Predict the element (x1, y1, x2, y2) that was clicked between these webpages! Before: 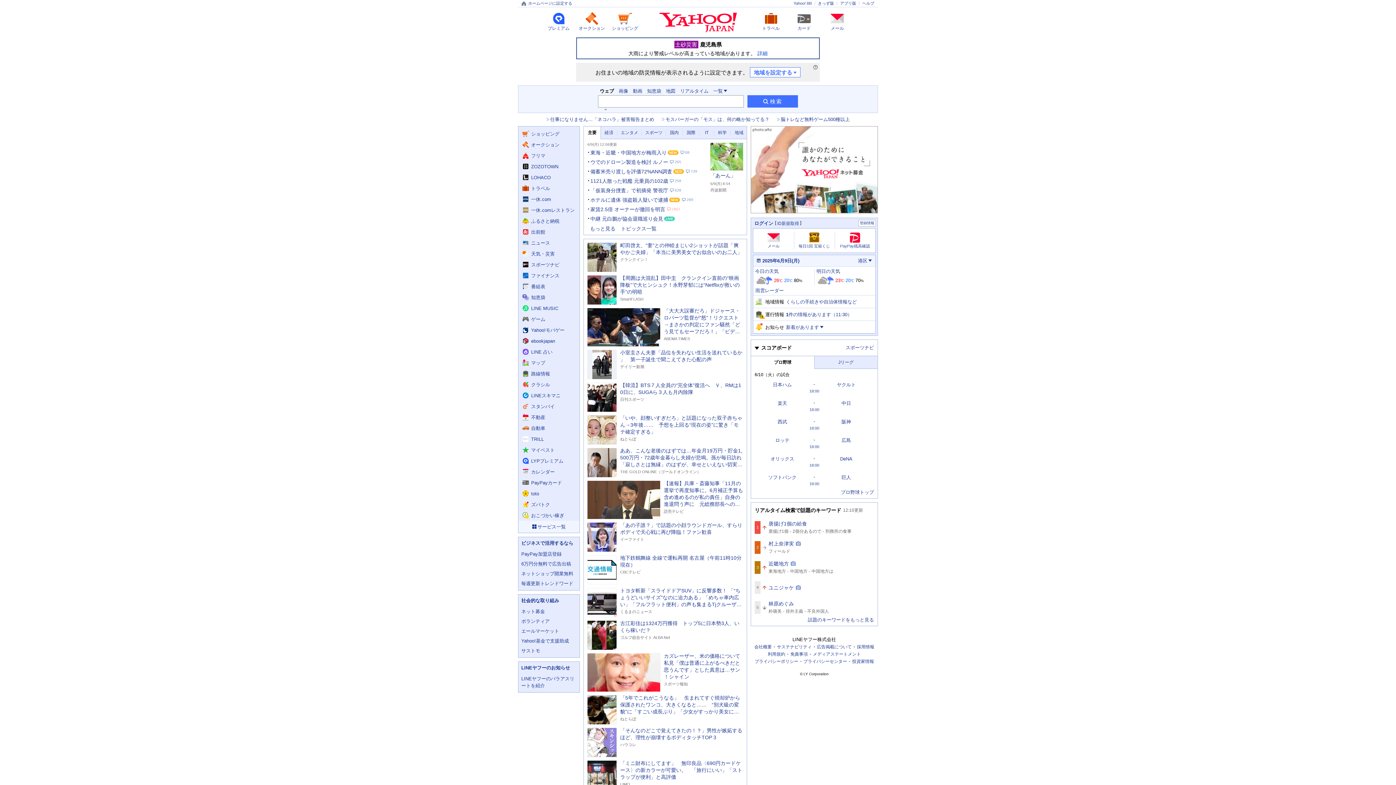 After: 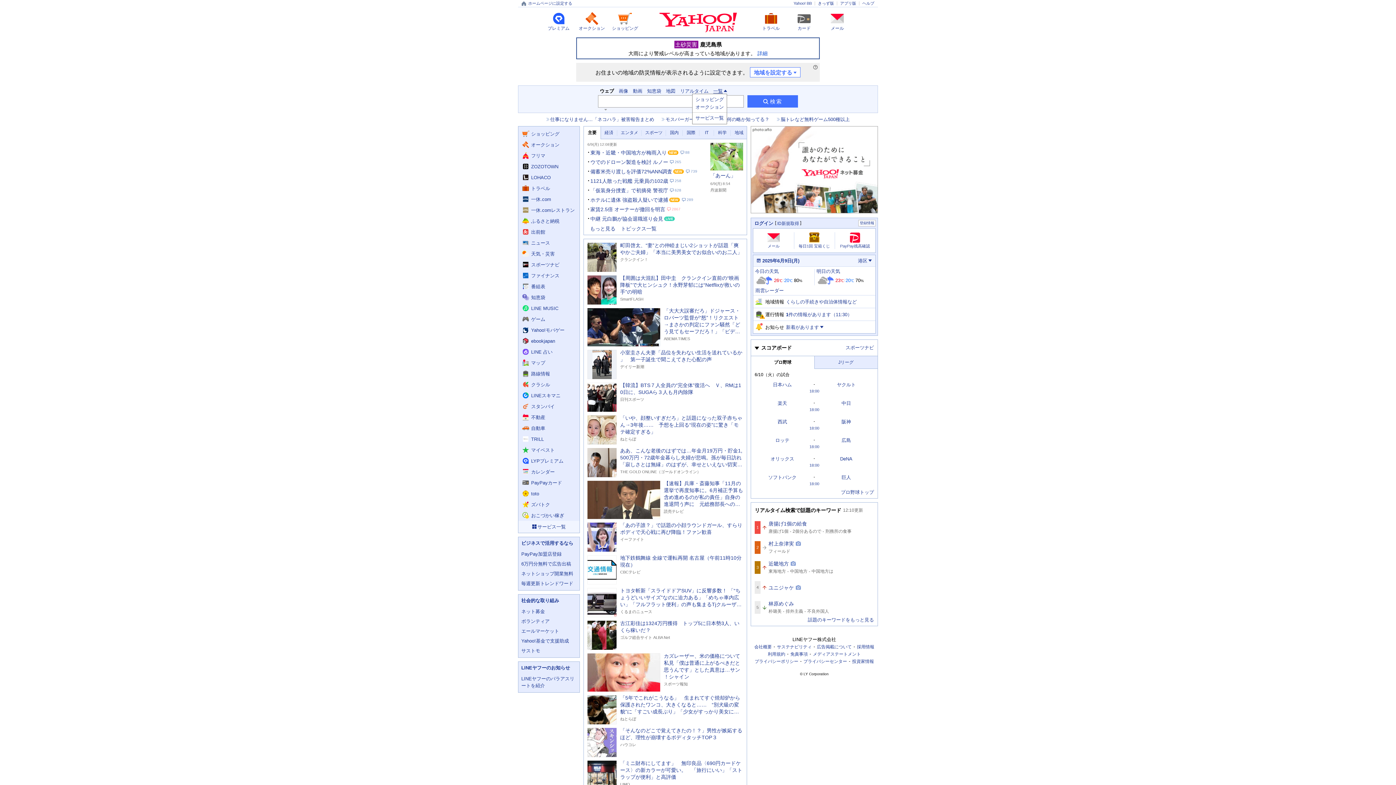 Action: bbox: (713, 88, 727, 93) label: その他